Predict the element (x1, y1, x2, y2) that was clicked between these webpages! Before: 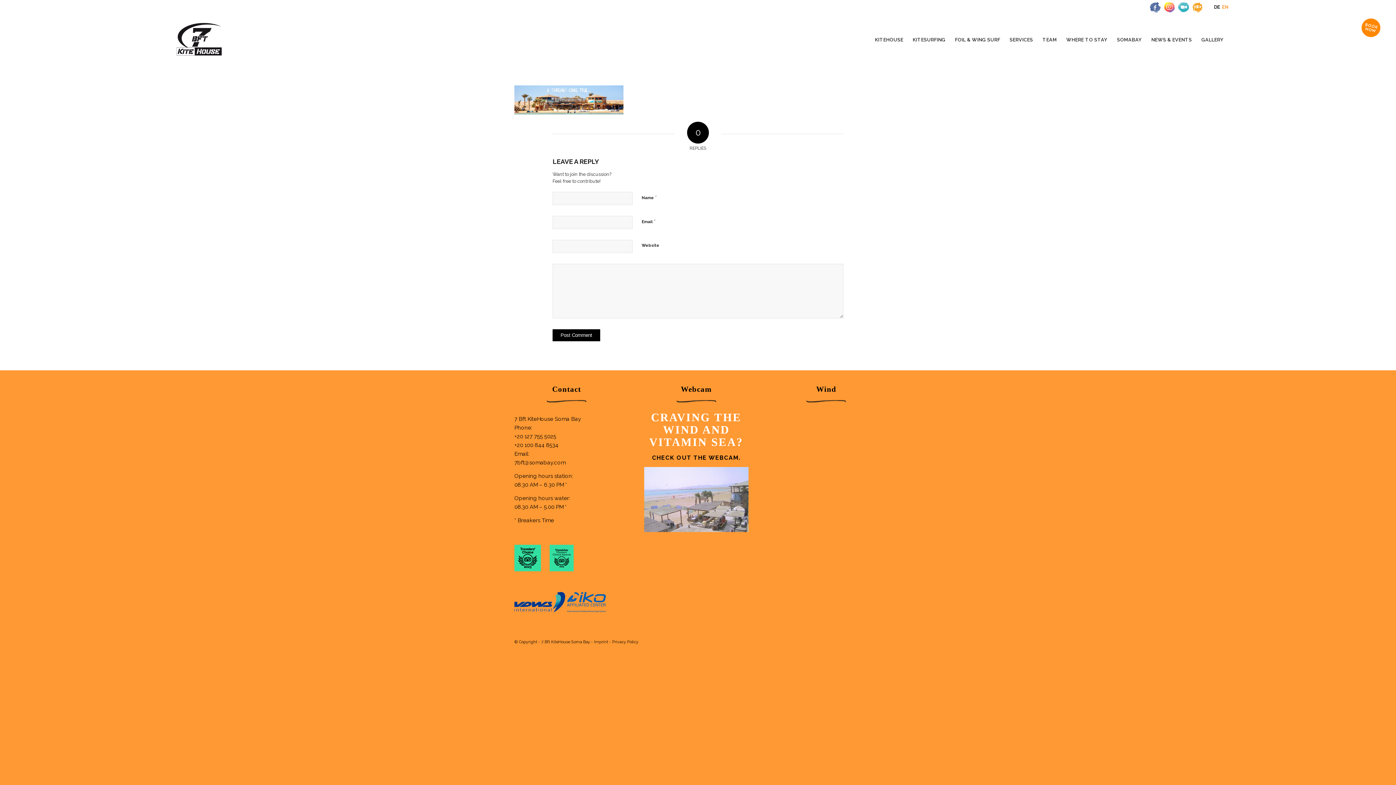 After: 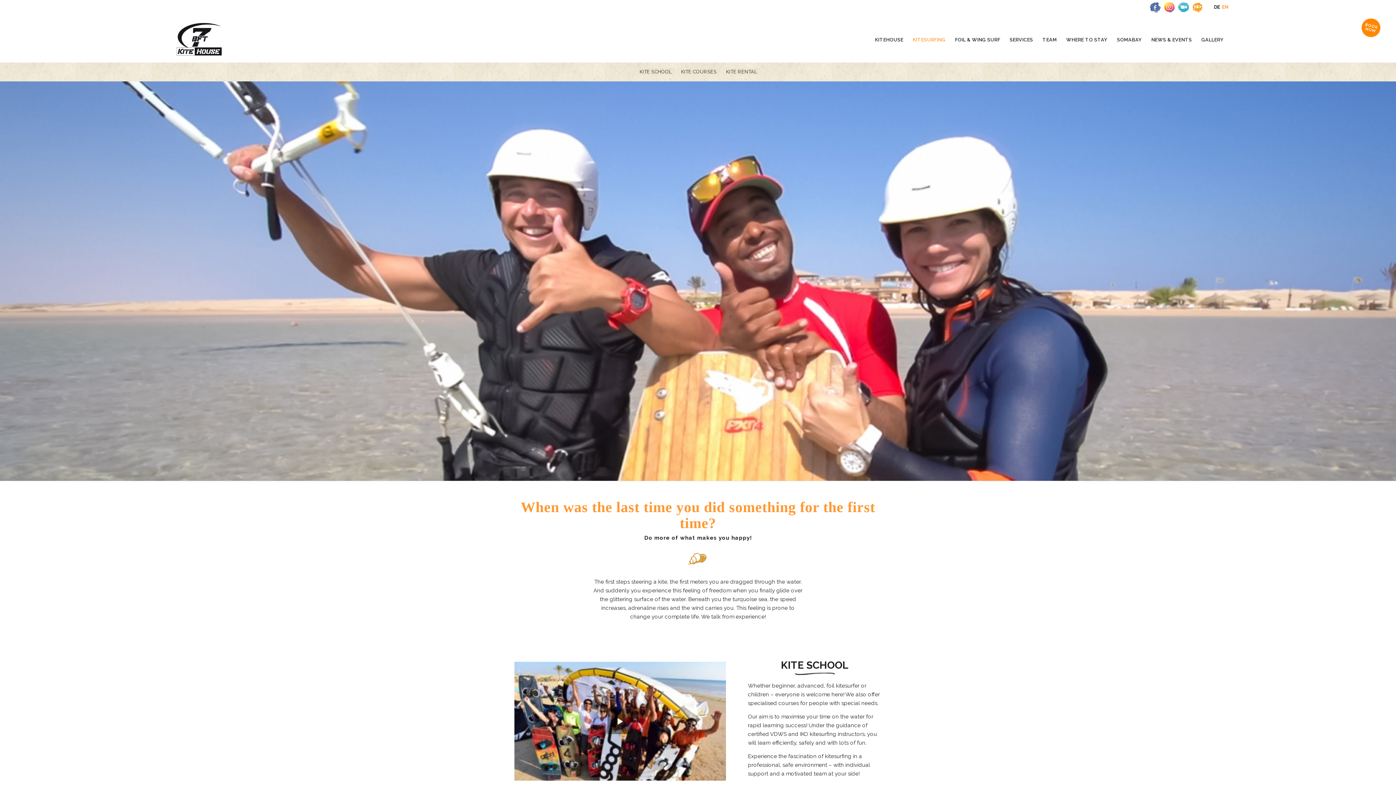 Action: label: KITESURFING bbox: (908, 17, 950, 62)